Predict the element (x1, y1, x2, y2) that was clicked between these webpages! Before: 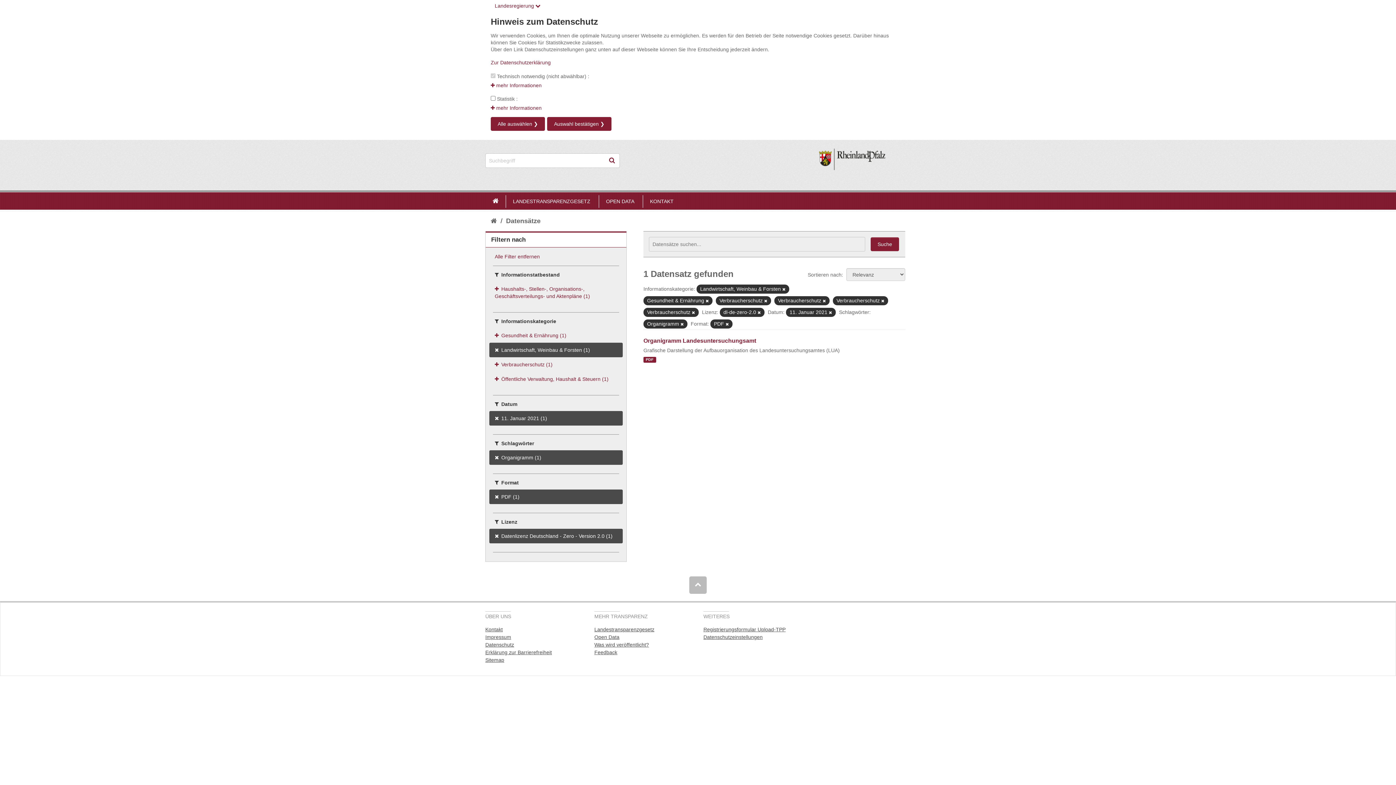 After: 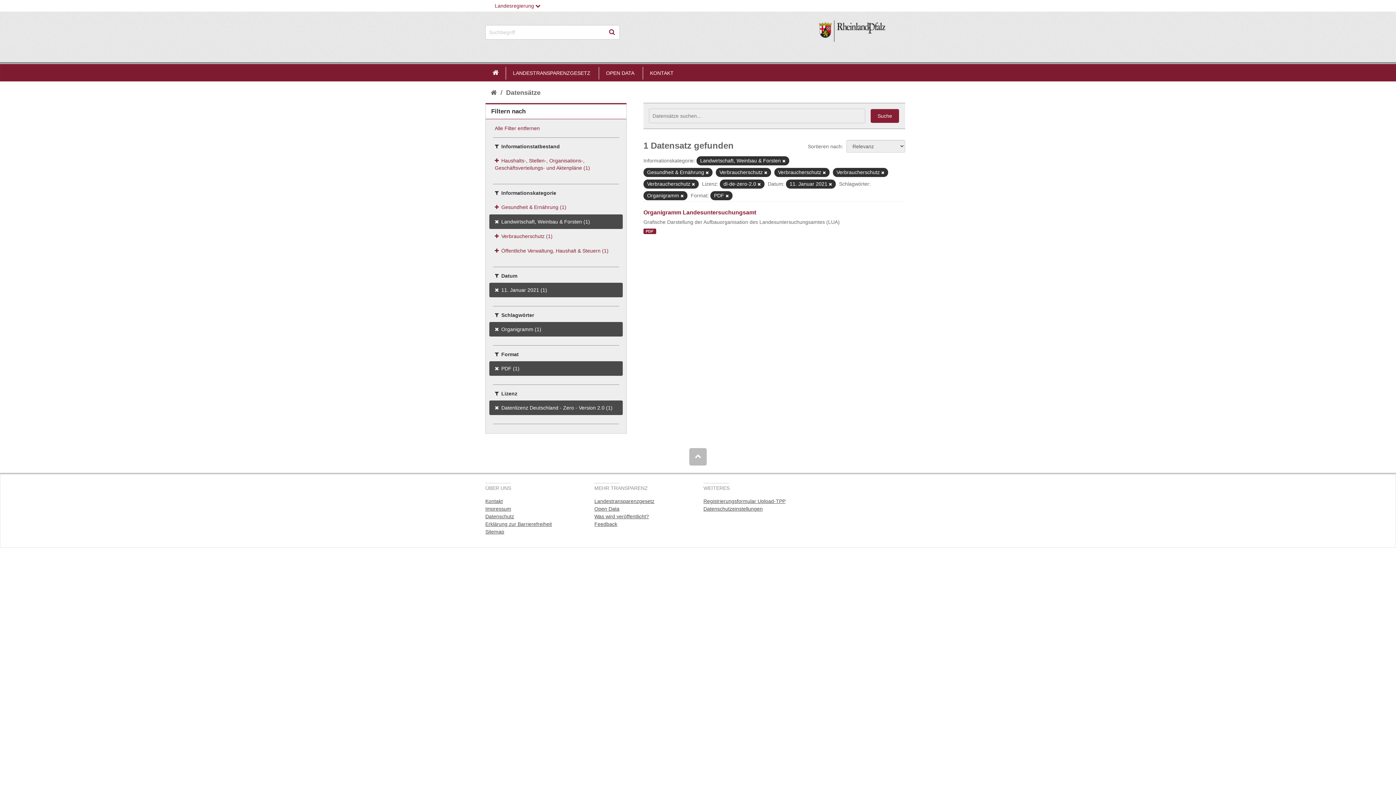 Action: label: Auswahl bestätigen ❯ bbox: (547, 117, 611, 131)